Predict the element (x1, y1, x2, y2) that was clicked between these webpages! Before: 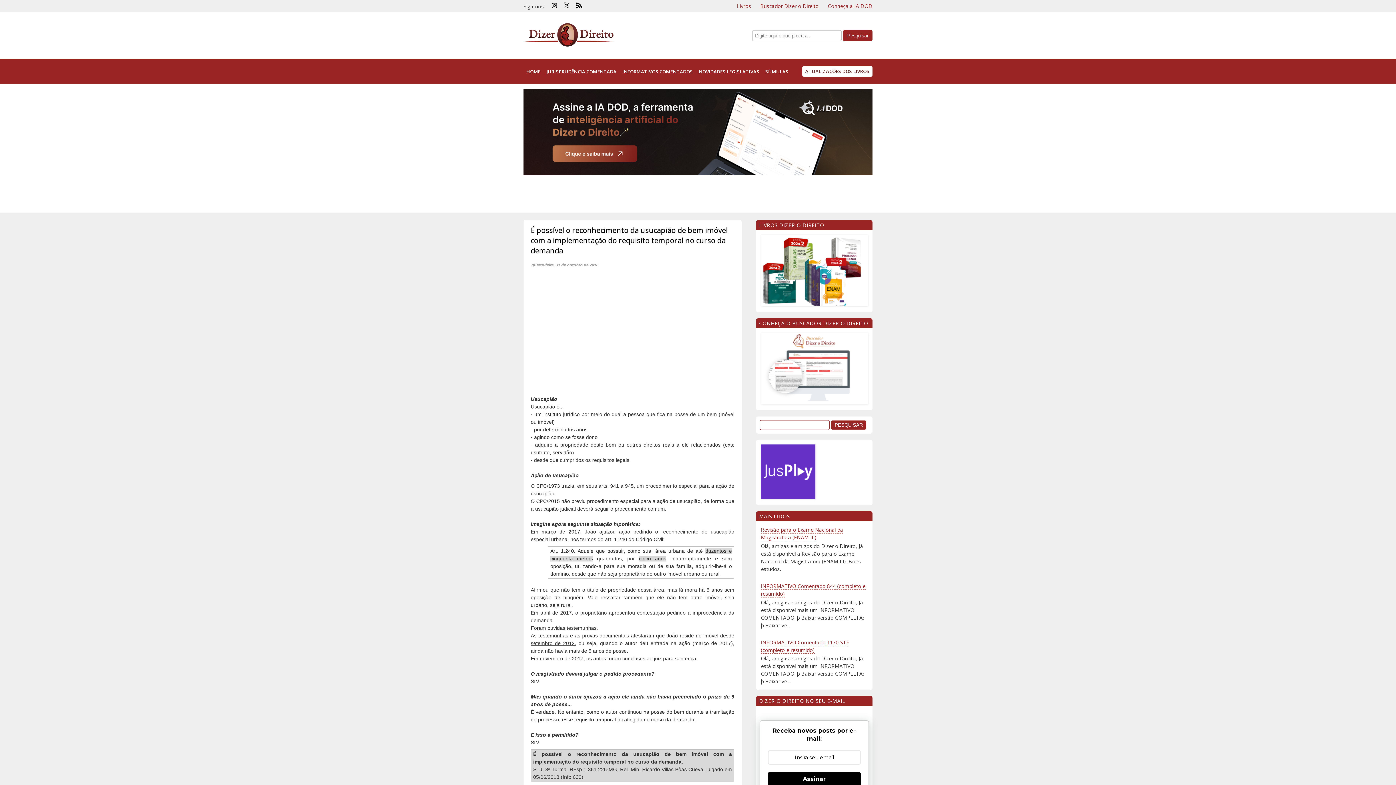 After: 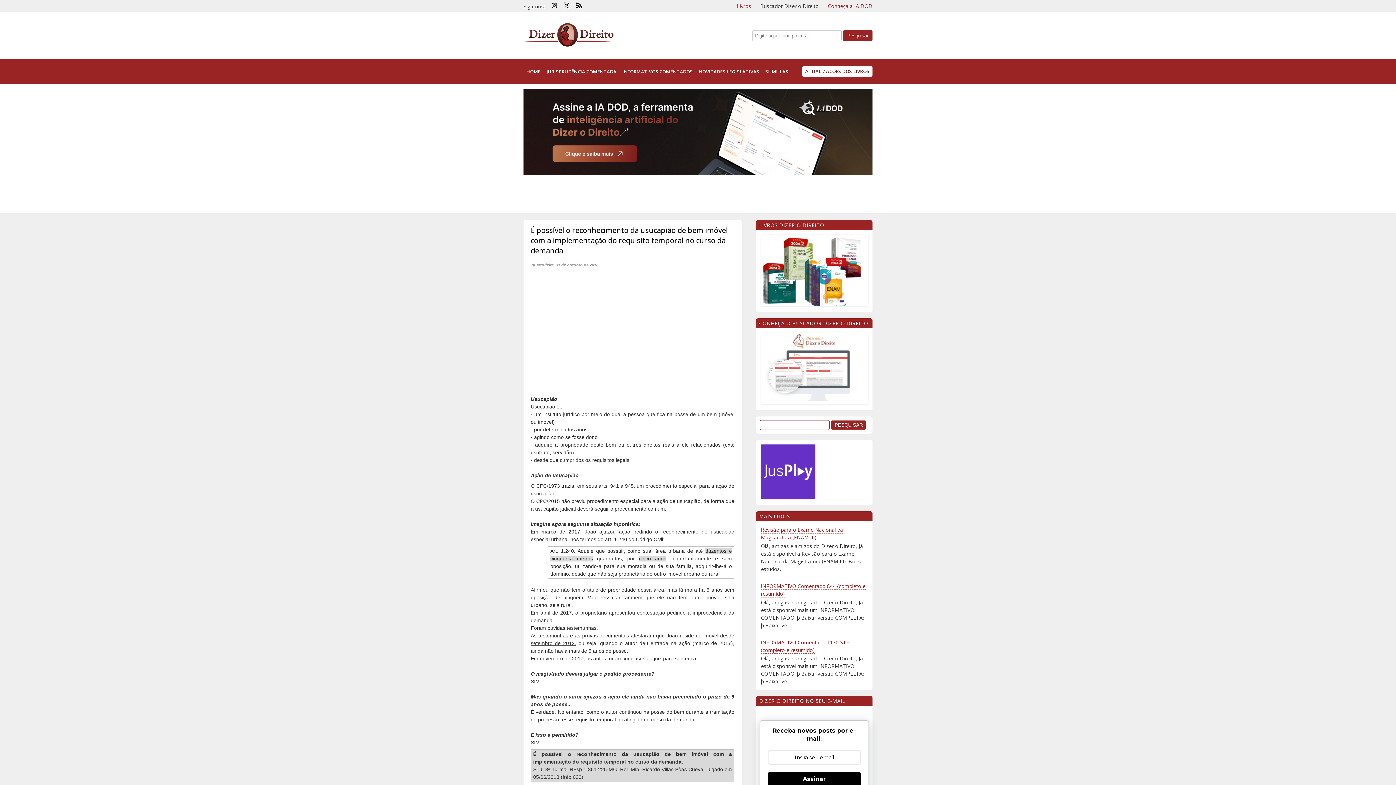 Action: bbox: (760, 2, 818, 9) label: Buscador Dizer o Direito